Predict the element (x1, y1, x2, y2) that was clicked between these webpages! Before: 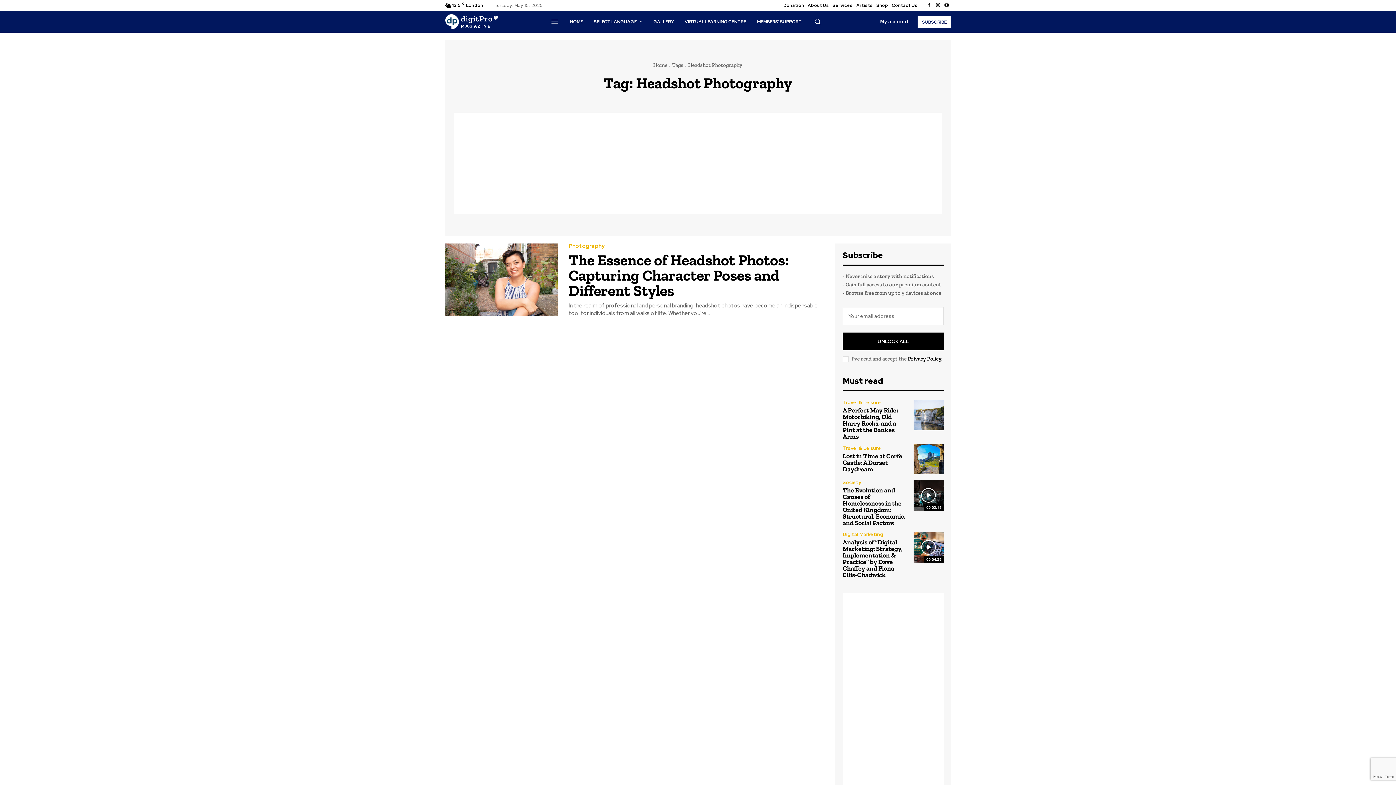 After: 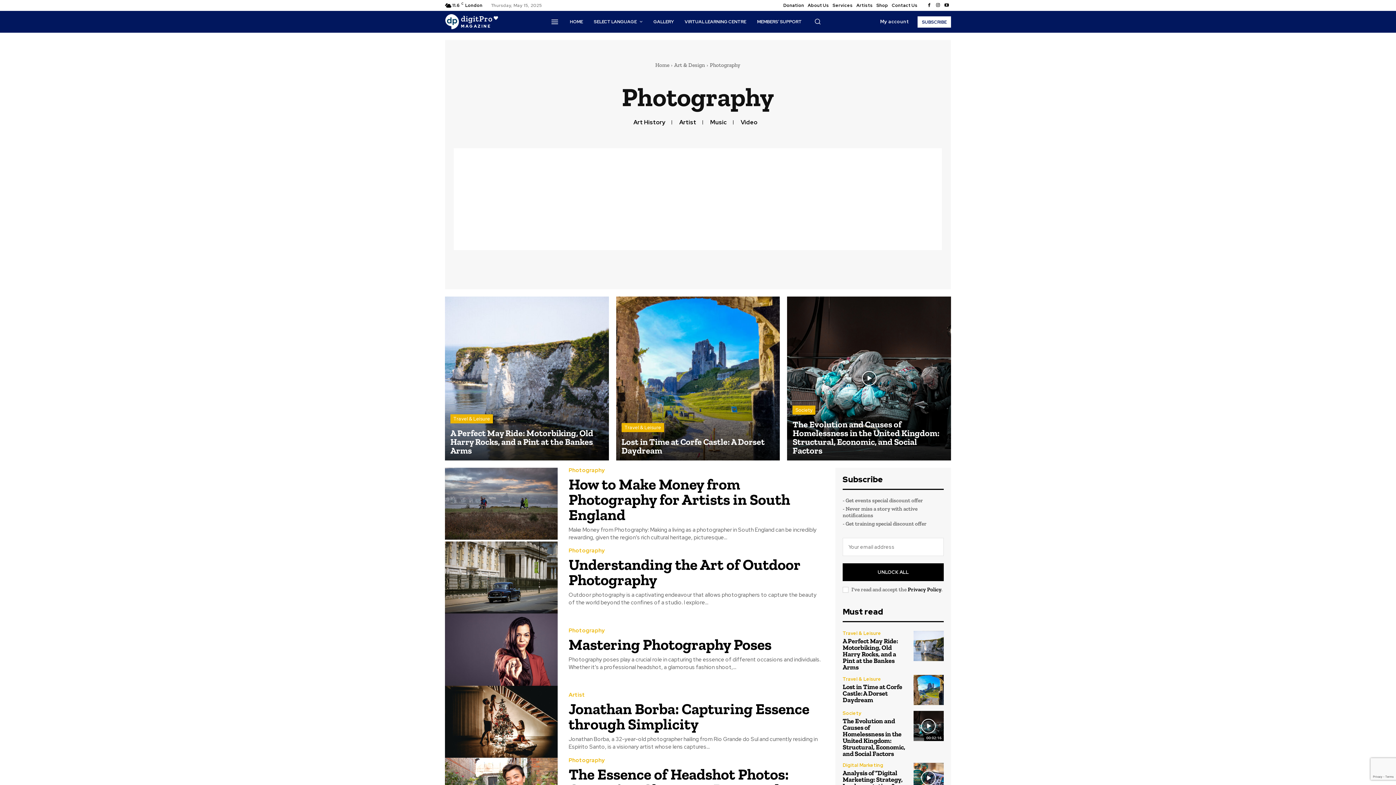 Action: bbox: (568, 243, 604, 249) label: Photography